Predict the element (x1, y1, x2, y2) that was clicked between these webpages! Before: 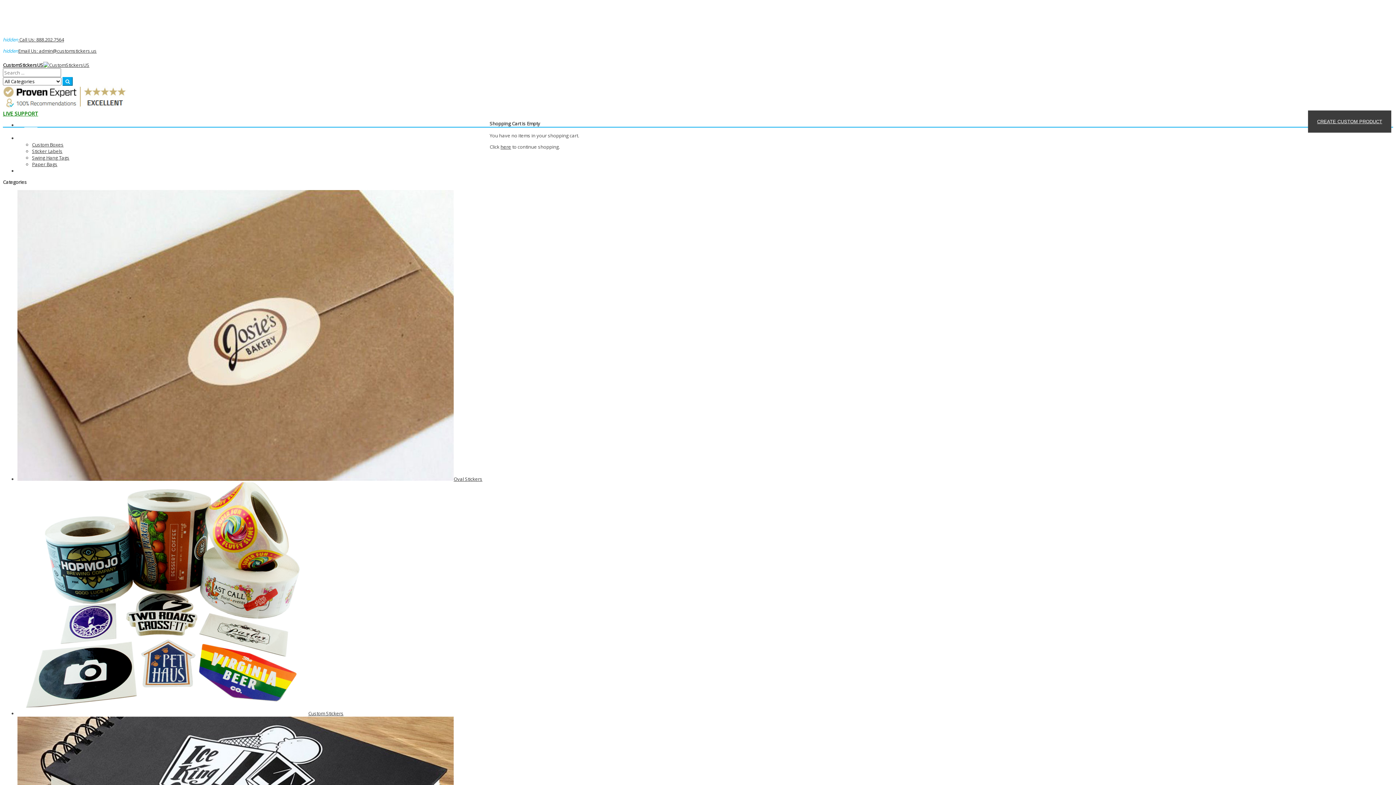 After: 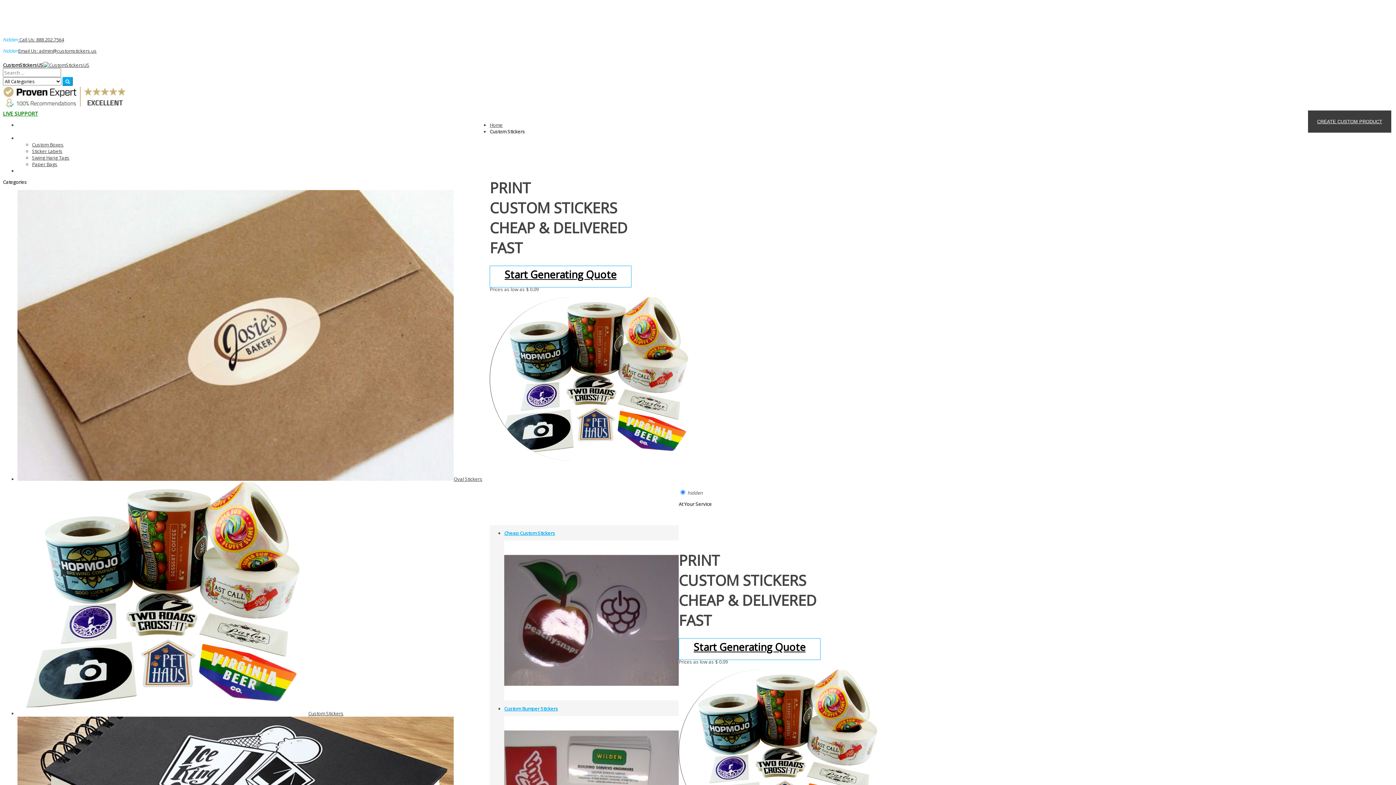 Action: bbox: (17, 710, 343, 717) label: Custom Stickers